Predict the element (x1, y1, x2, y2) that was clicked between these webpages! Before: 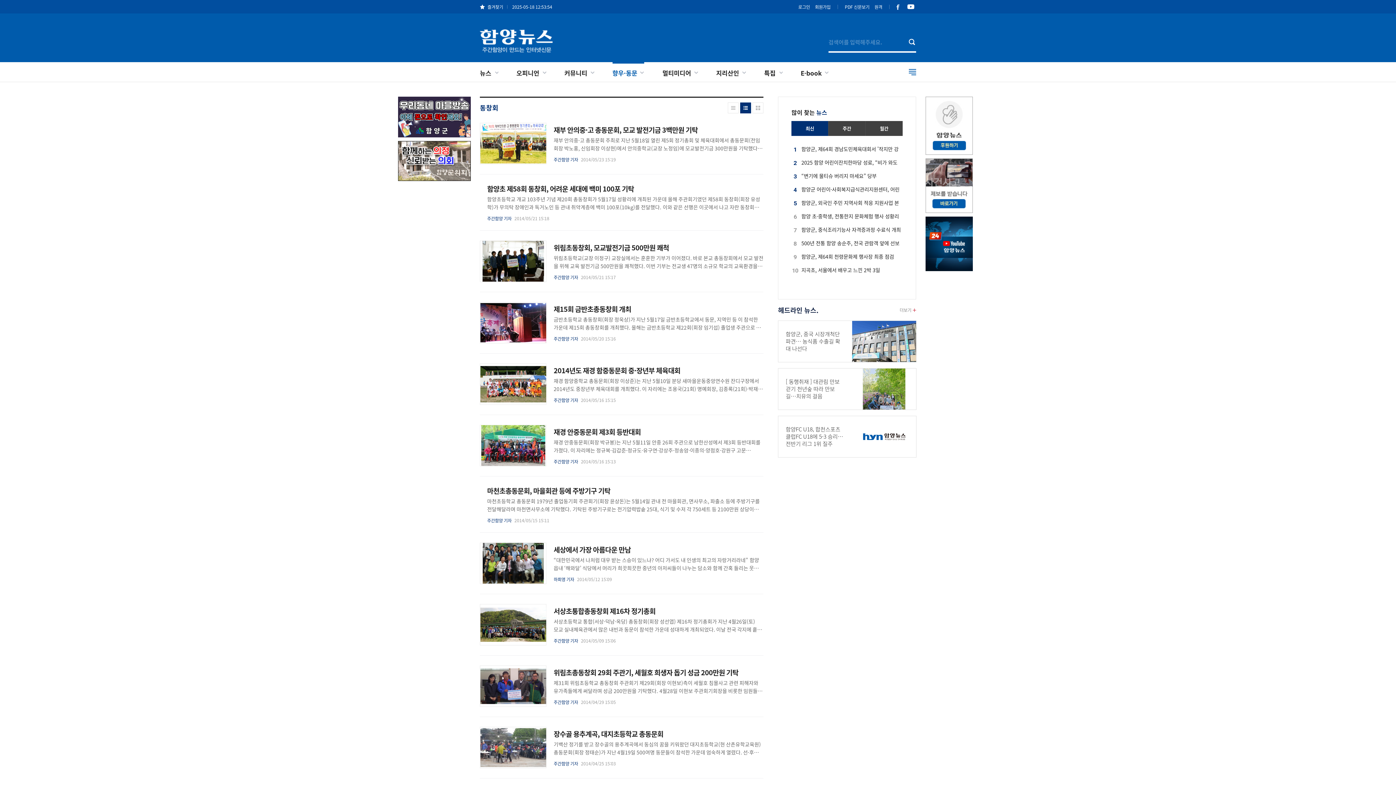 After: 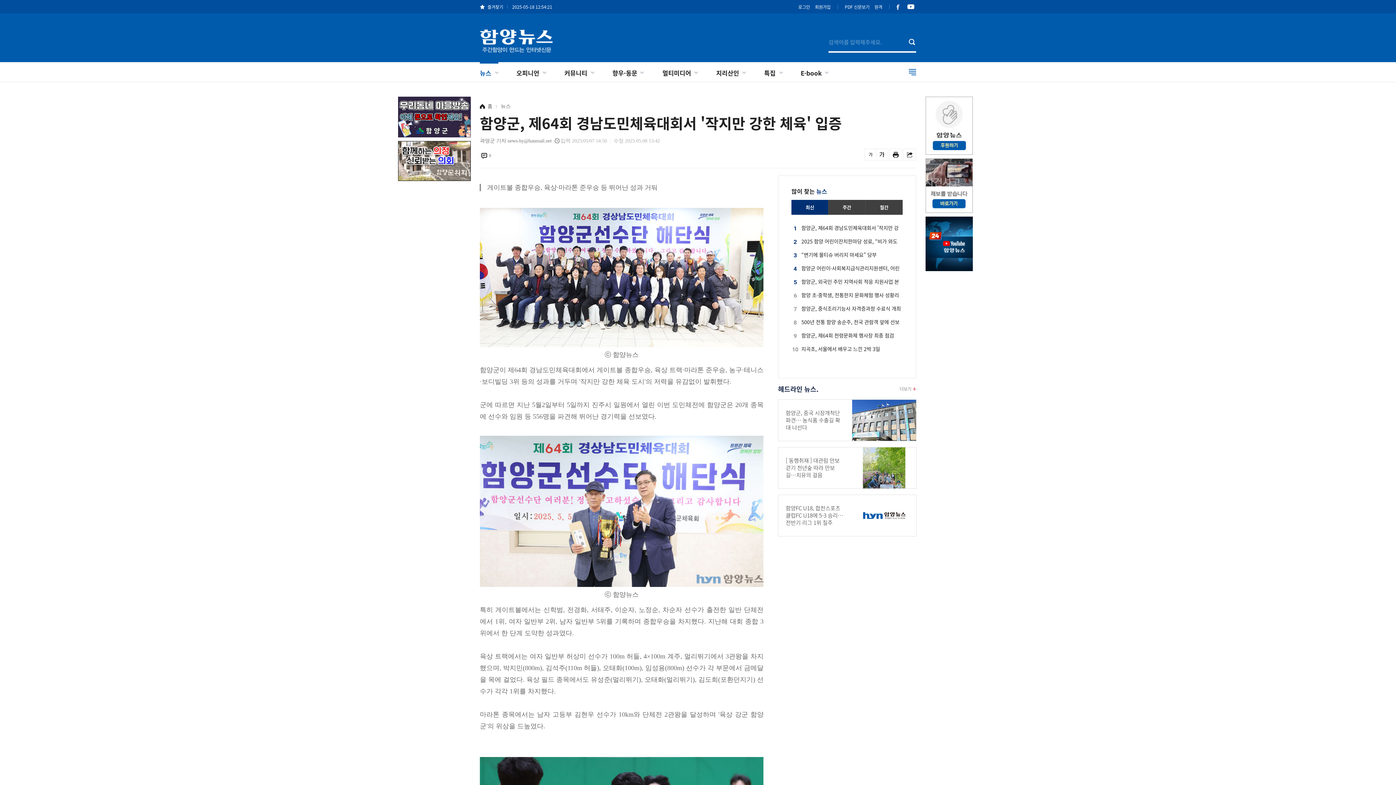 Action: label: 1	
함양군, 제64회 경남도민체육대회서 '작지만 강한 체육' 입증 bbox: (791, 143, 902, 156)